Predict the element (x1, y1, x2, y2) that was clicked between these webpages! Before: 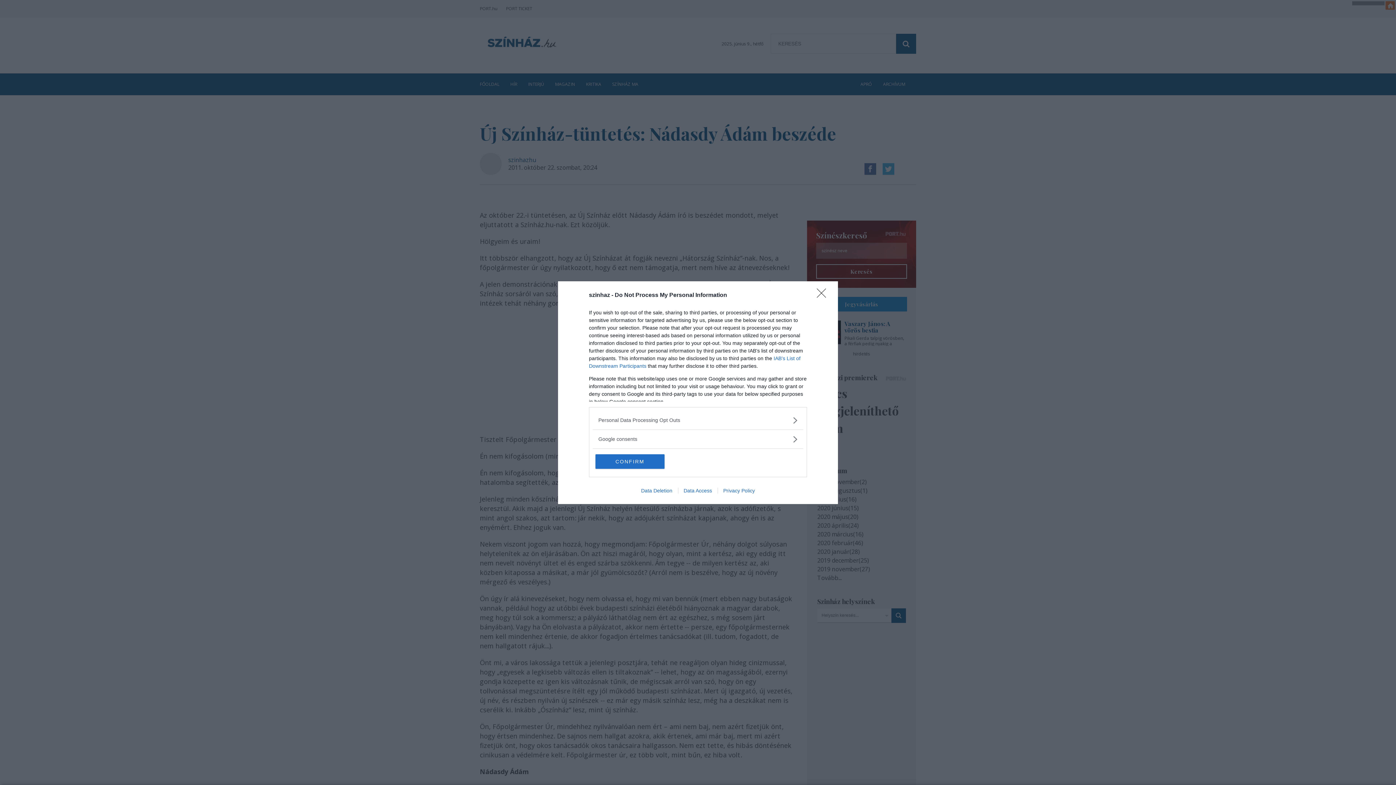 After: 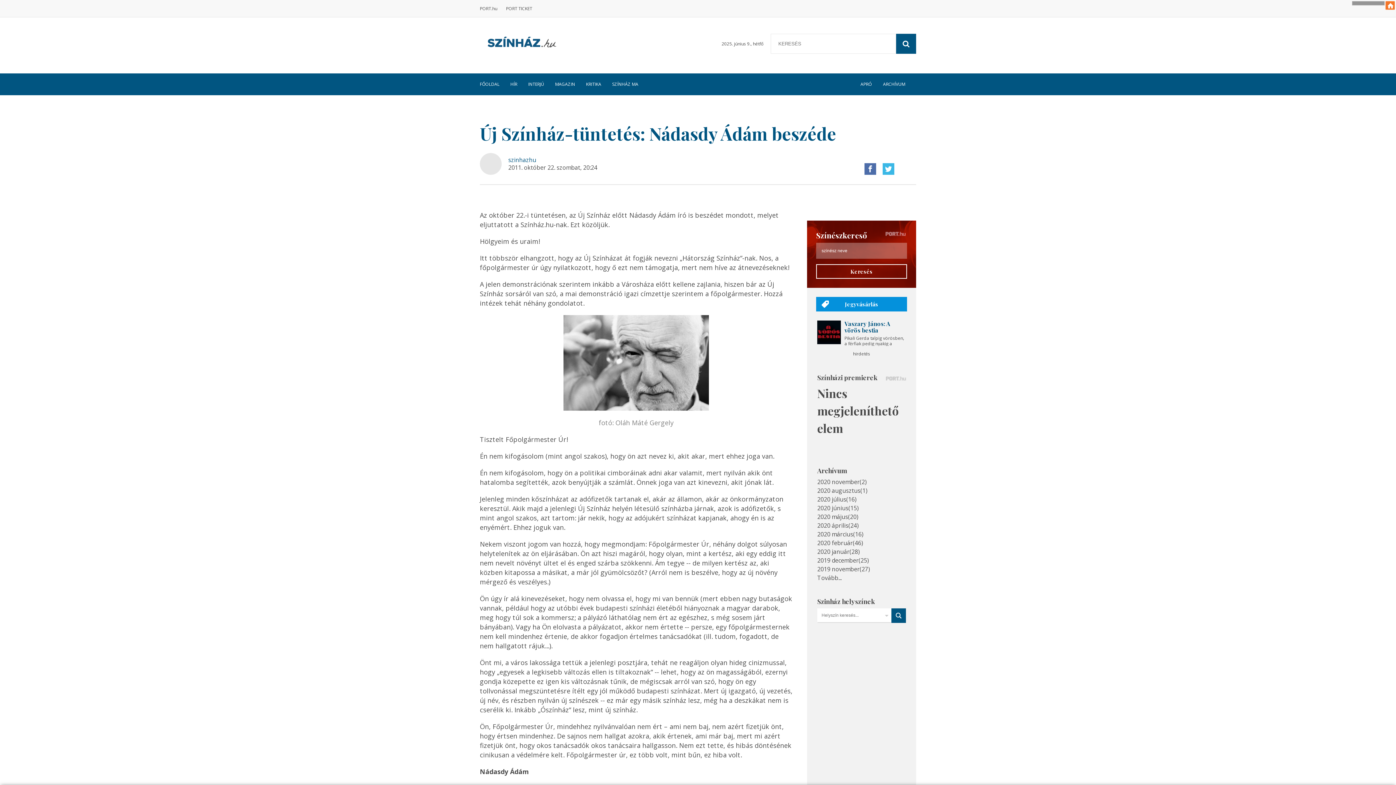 Action: bbox: (817, 288, 830, 302) label: Close